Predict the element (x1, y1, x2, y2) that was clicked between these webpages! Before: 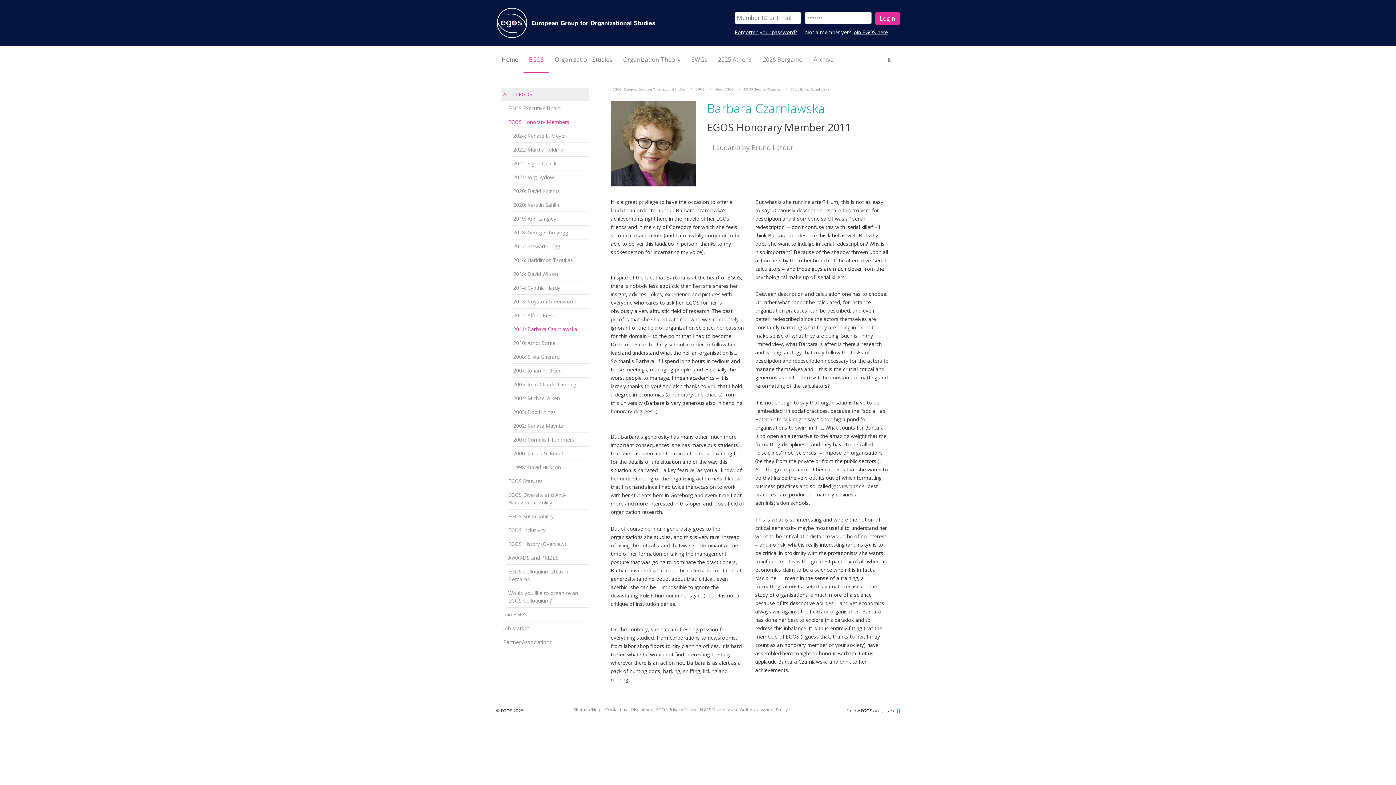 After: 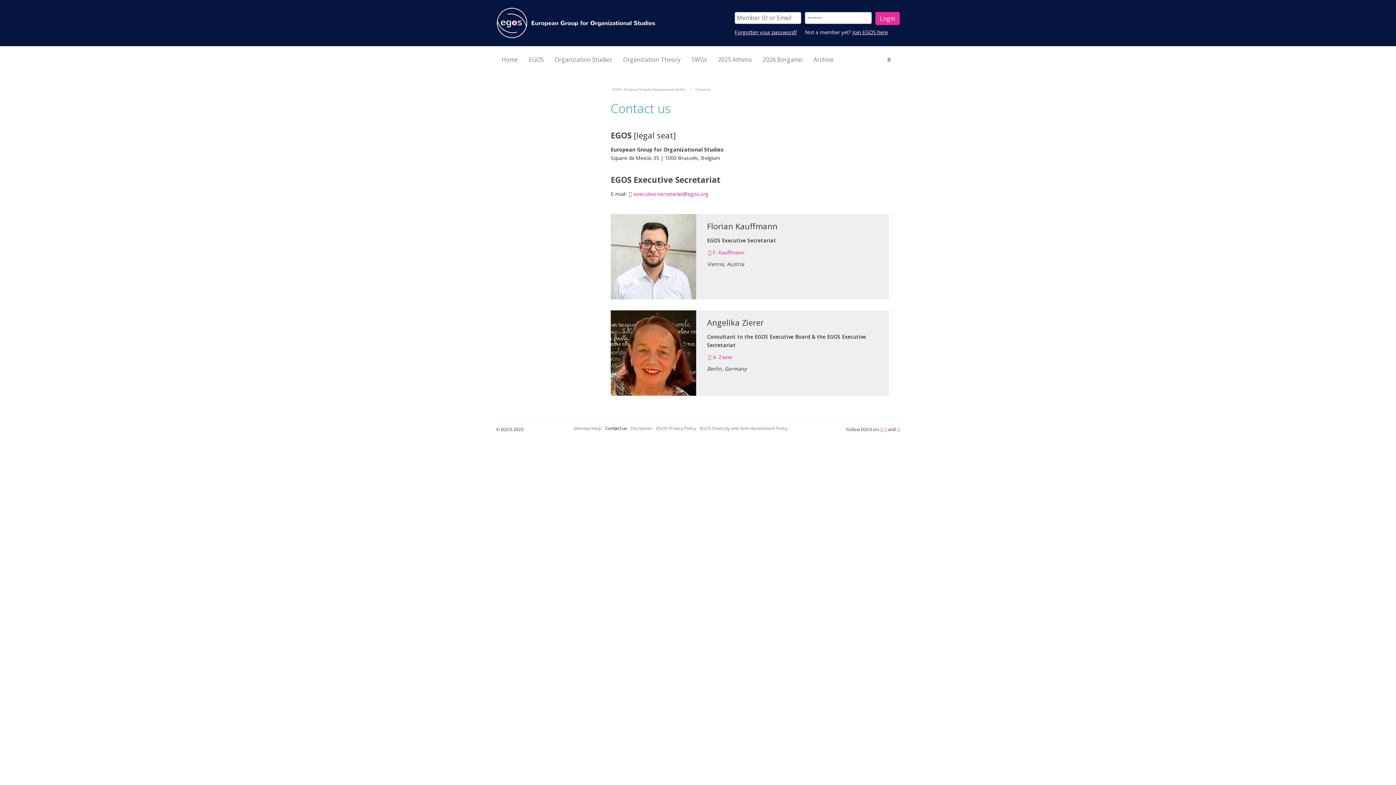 Action: label: Contact us bbox: (603, 706, 629, 713)